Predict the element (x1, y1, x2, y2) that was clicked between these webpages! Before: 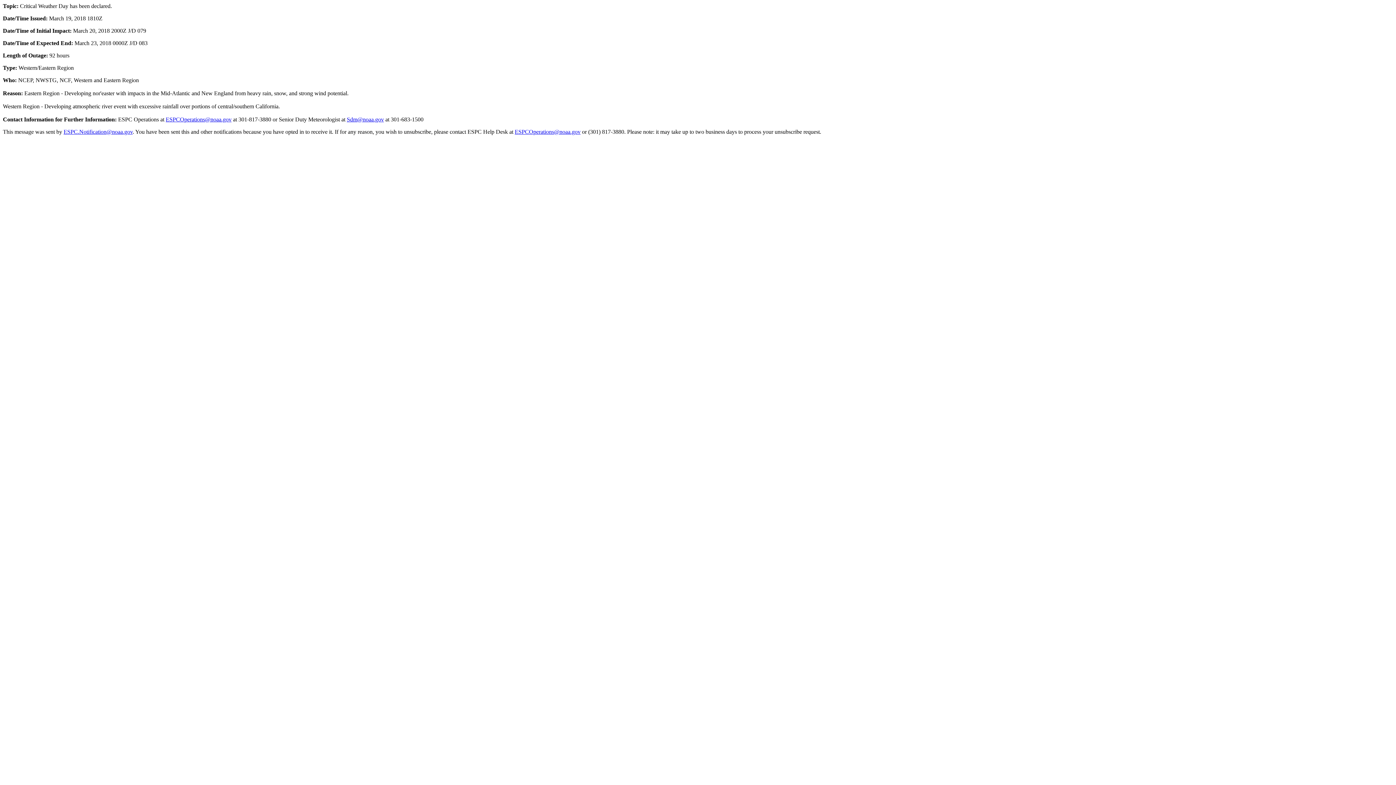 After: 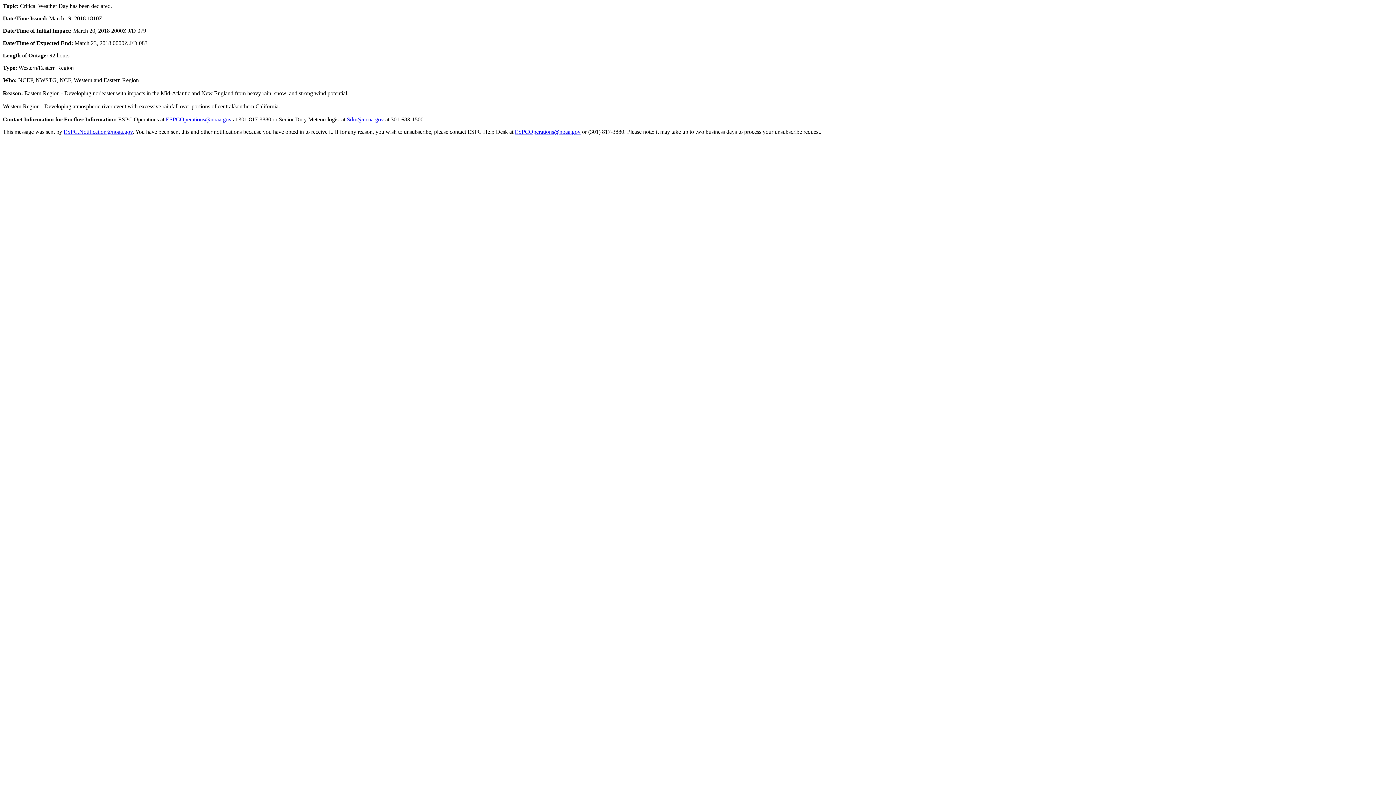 Action: bbox: (346, 116, 384, 122) label: Sdm@noaa.gov